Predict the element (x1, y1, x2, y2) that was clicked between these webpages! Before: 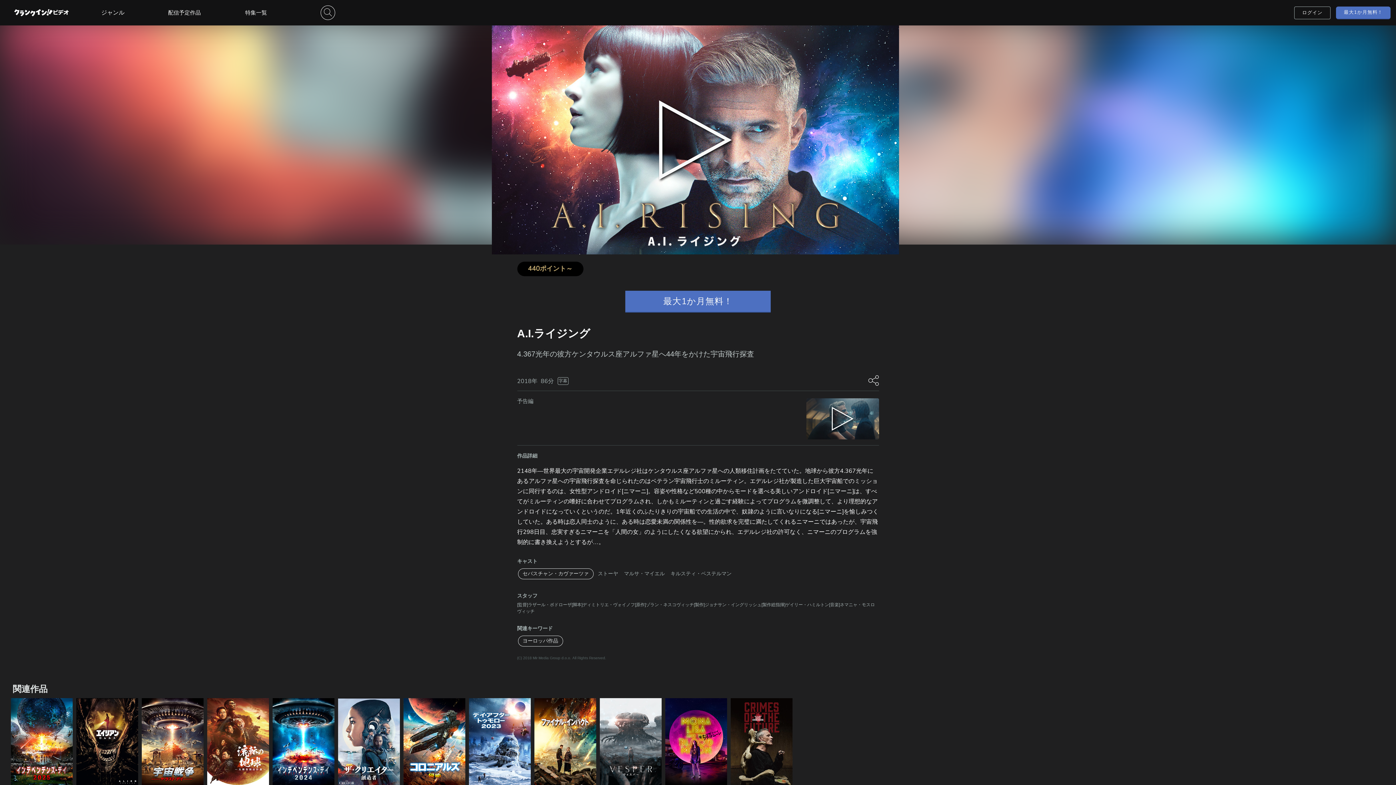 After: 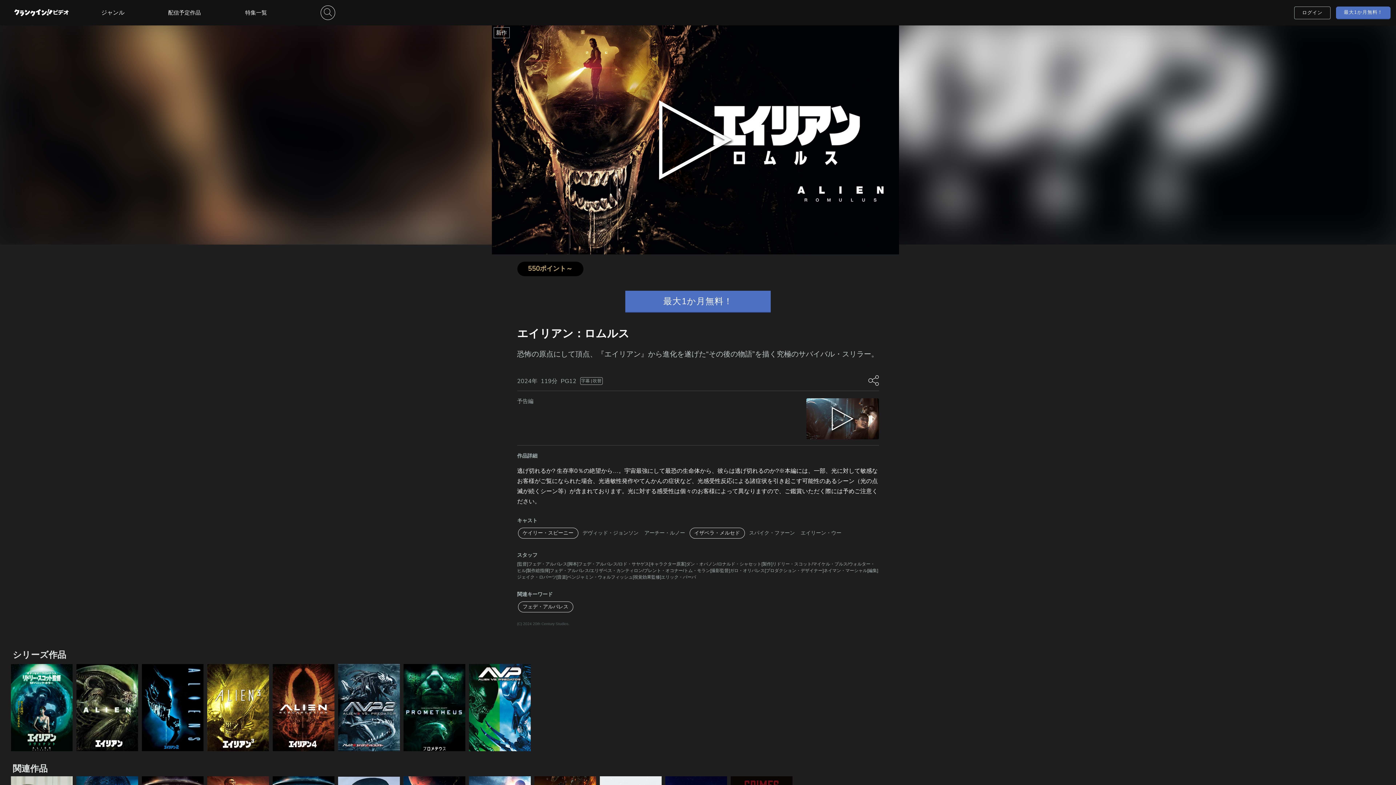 Action: bbox: (76, 780, 138, 788)